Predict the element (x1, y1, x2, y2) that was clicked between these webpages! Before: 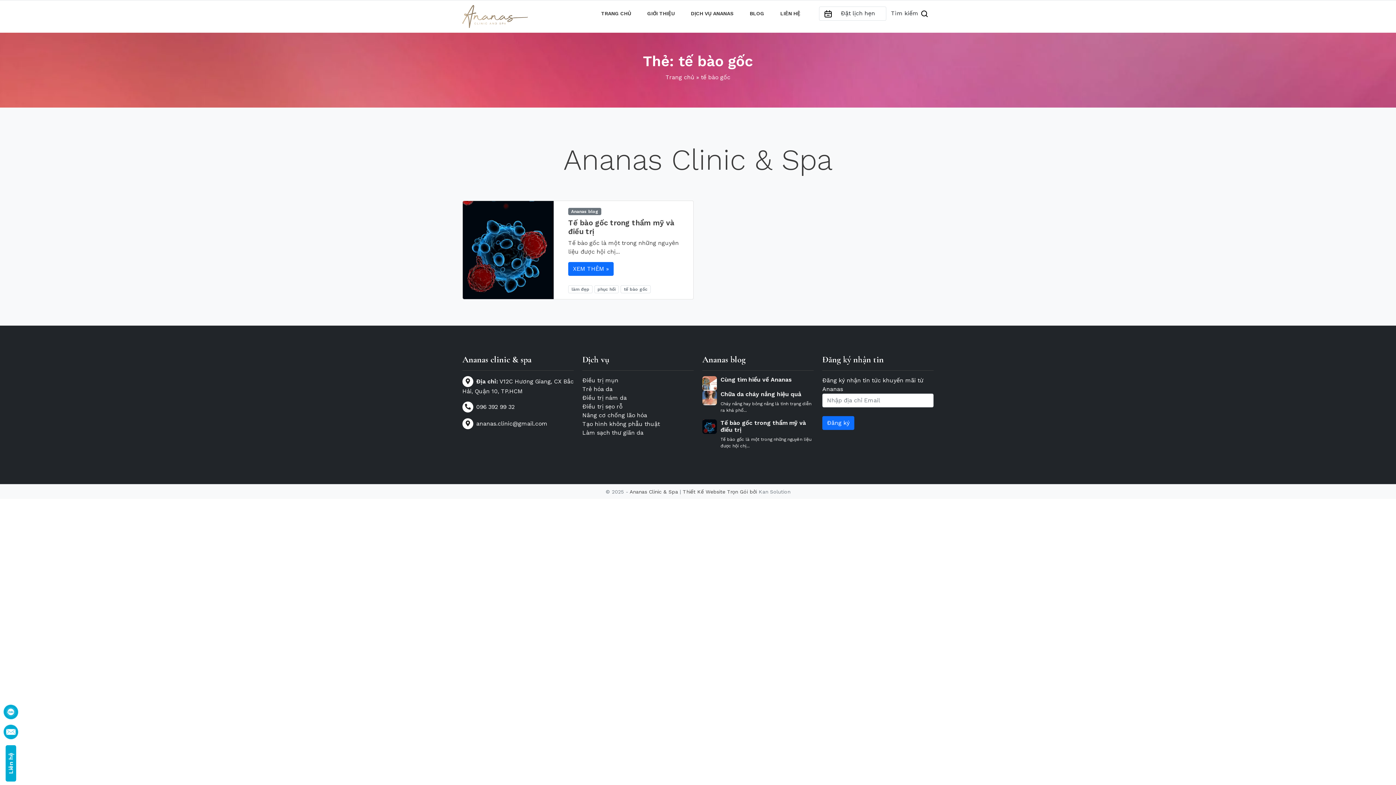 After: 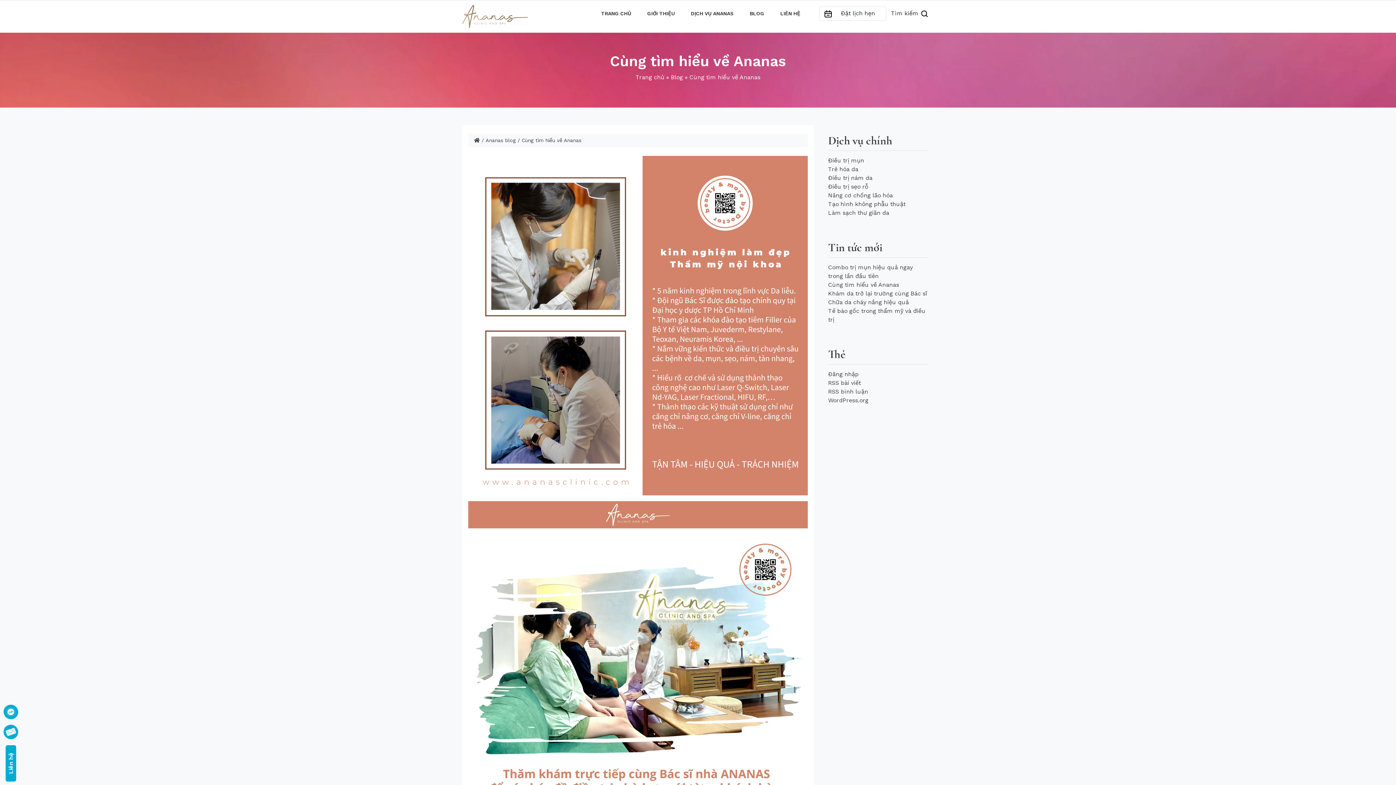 Action: bbox: (702, 379, 717, 386)